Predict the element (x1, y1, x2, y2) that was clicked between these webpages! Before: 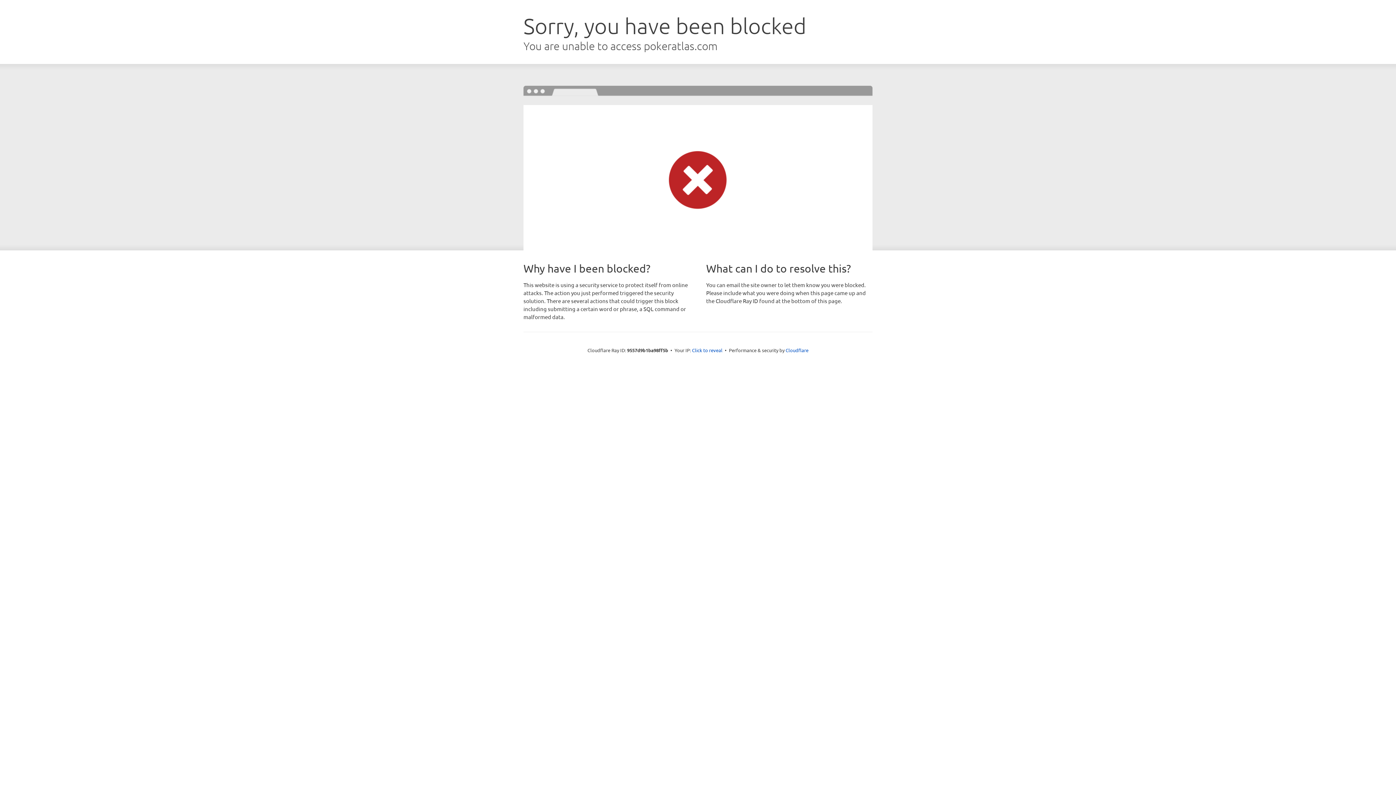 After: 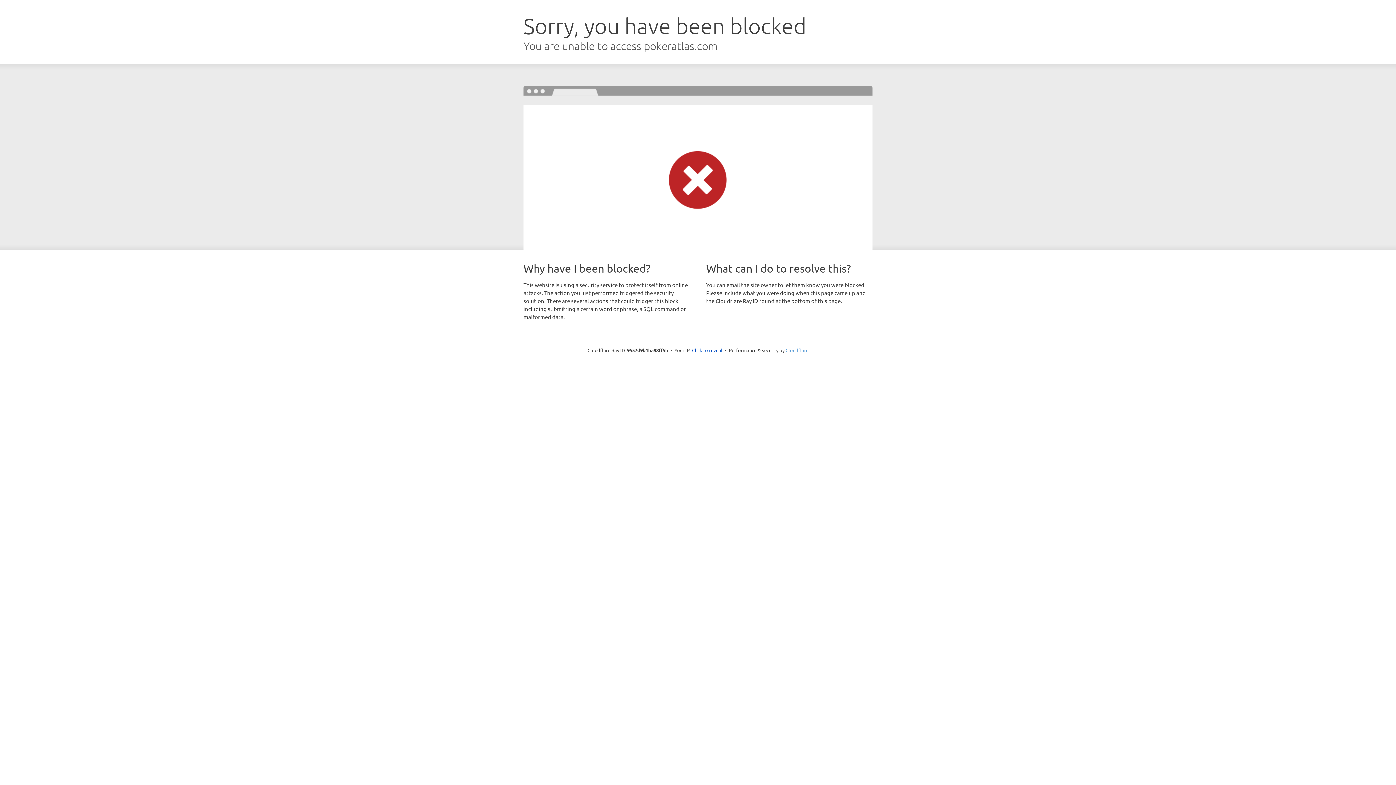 Action: bbox: (785, 347, 808, 353) label: Cloudflare